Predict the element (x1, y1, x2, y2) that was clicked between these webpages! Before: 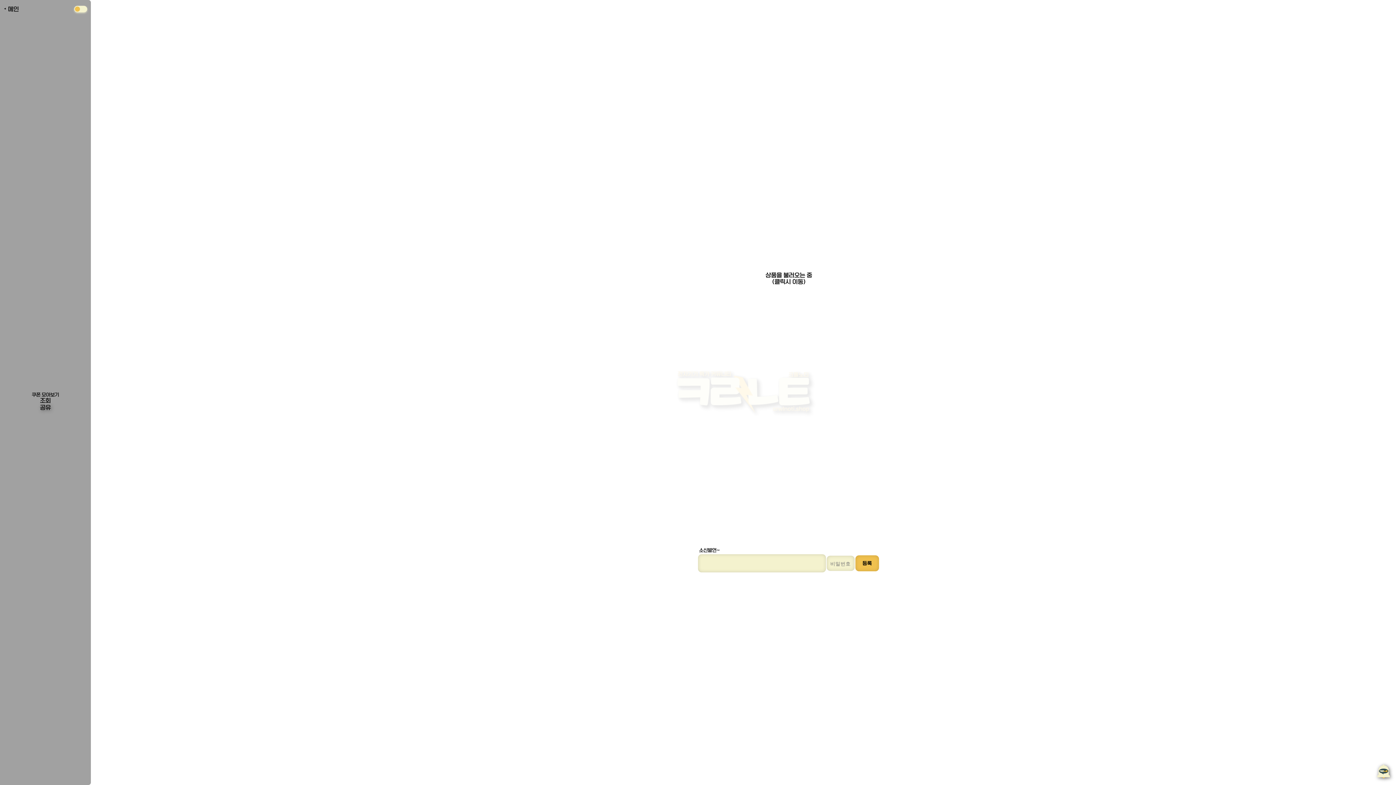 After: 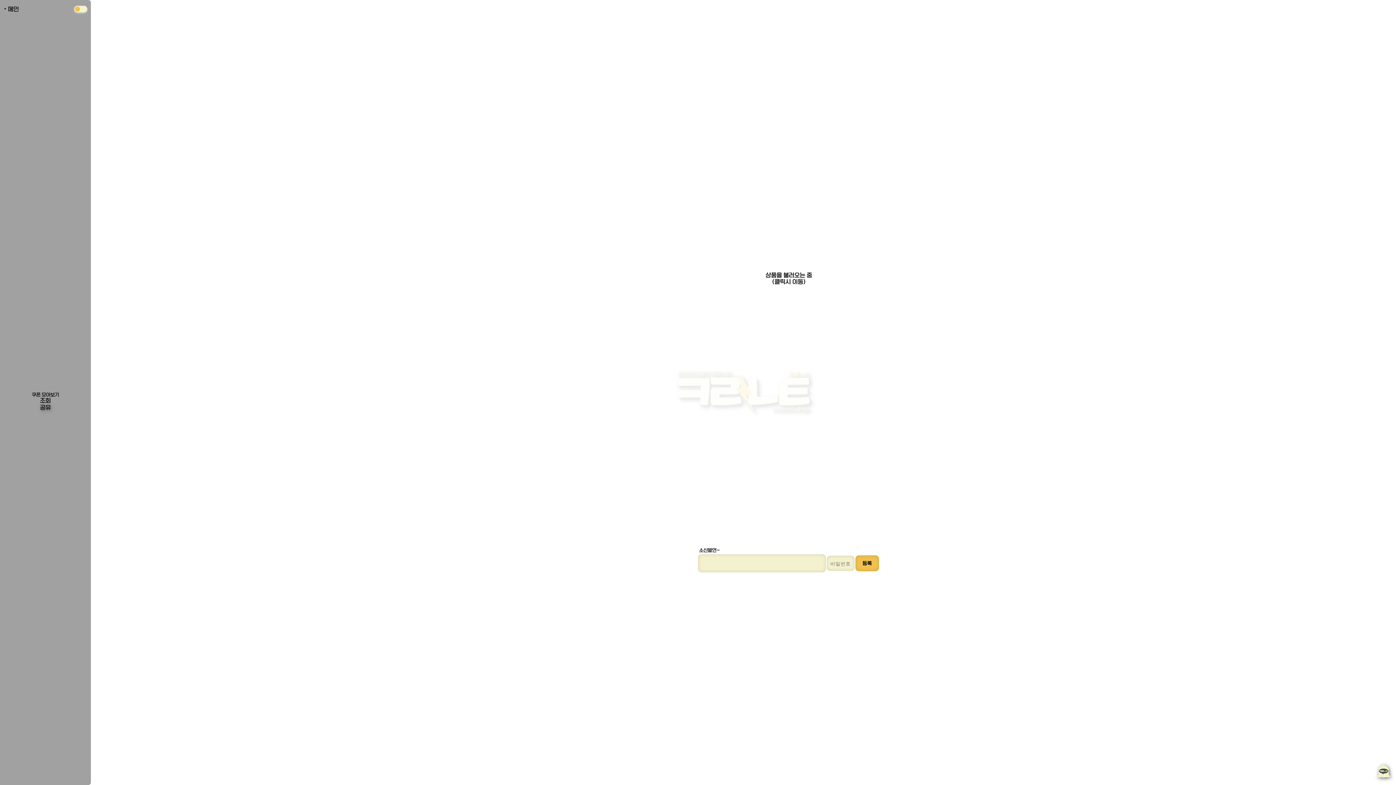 Action: label: 등록 bbox: (855, 555, 879, 571)